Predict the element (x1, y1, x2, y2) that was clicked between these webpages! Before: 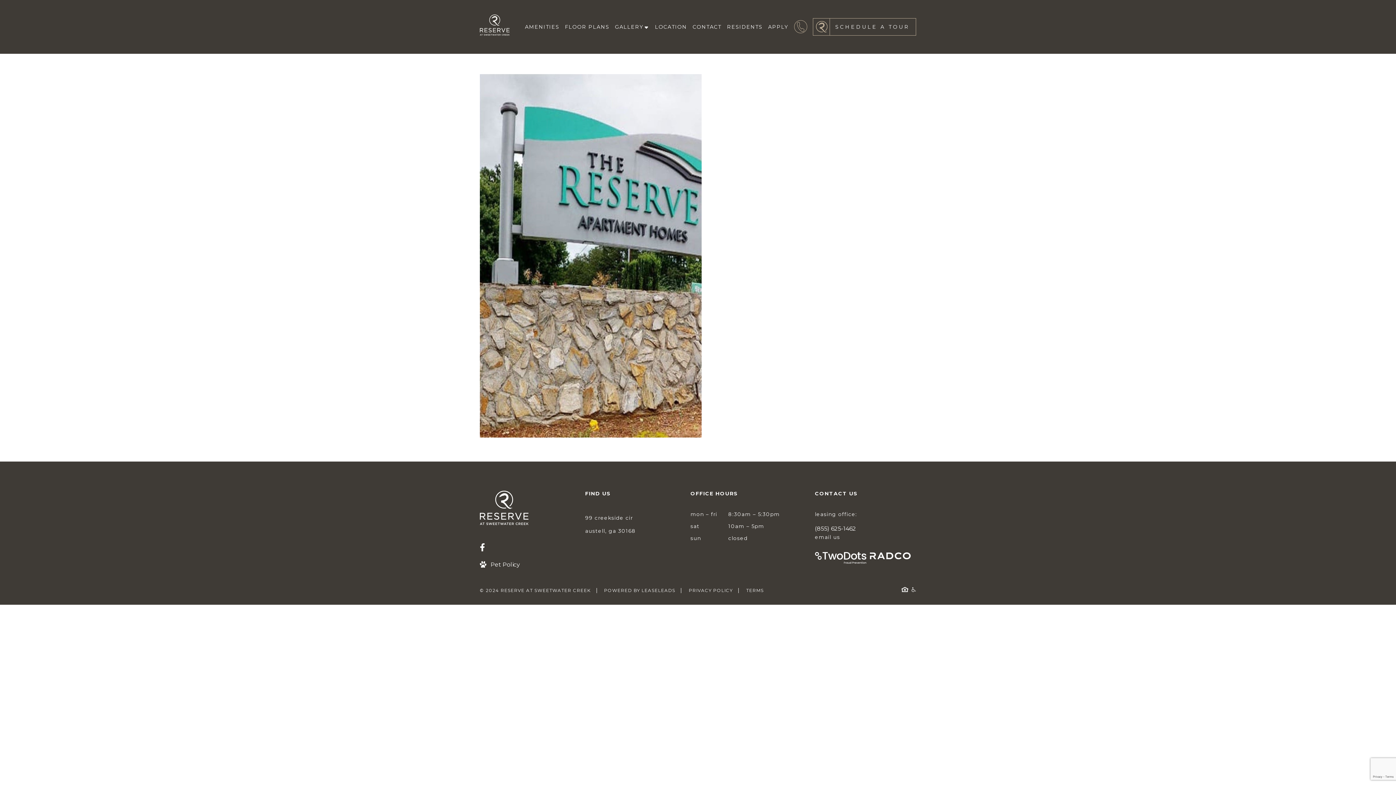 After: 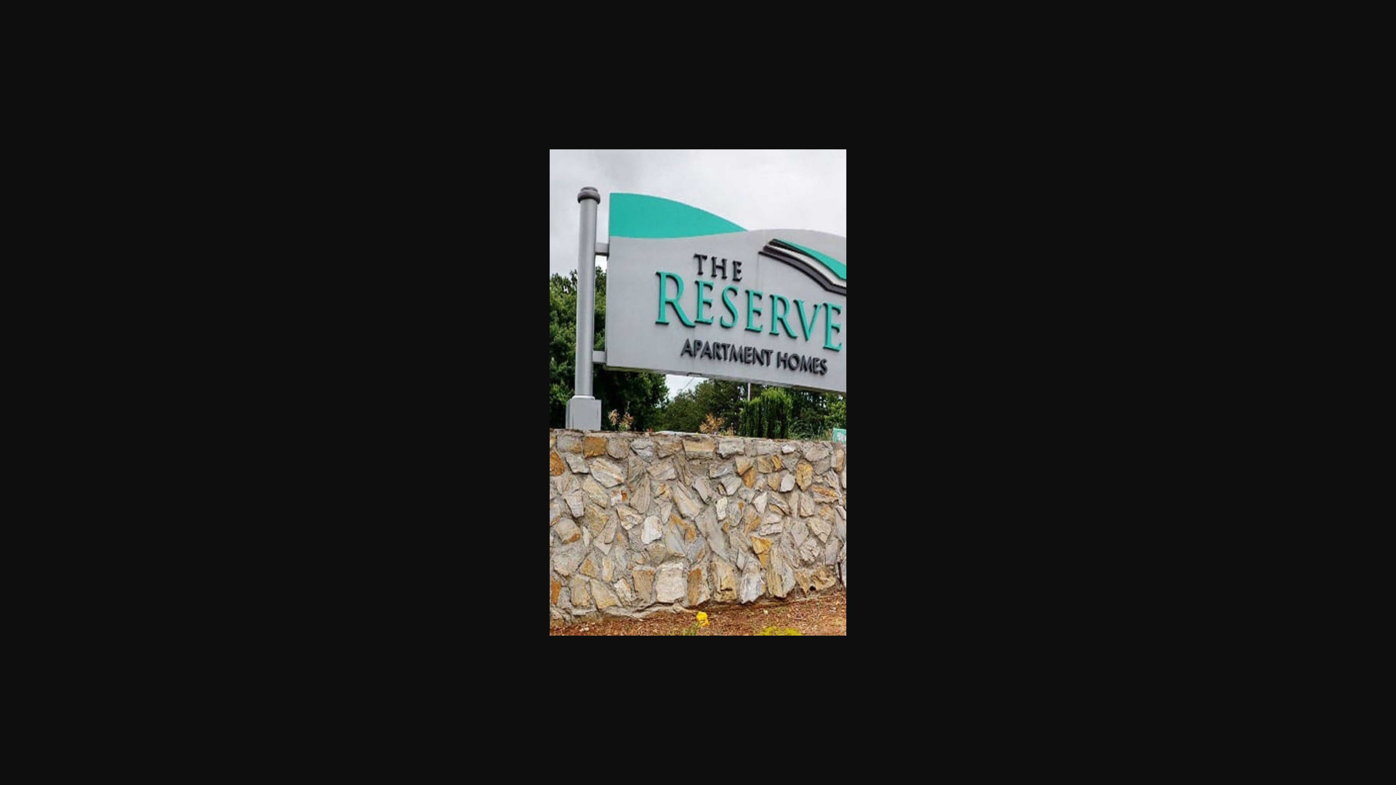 Action: bbox: (480, 432, 701, 439)